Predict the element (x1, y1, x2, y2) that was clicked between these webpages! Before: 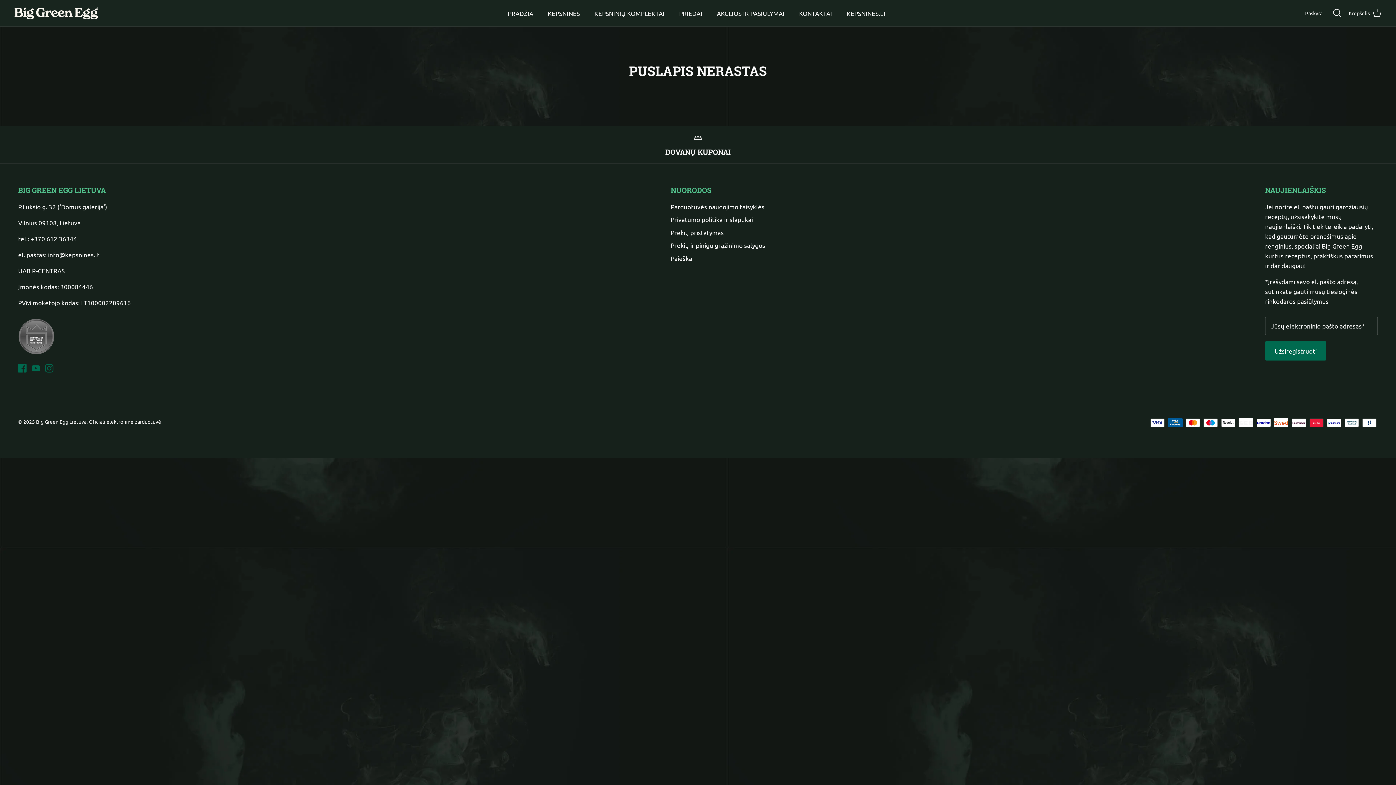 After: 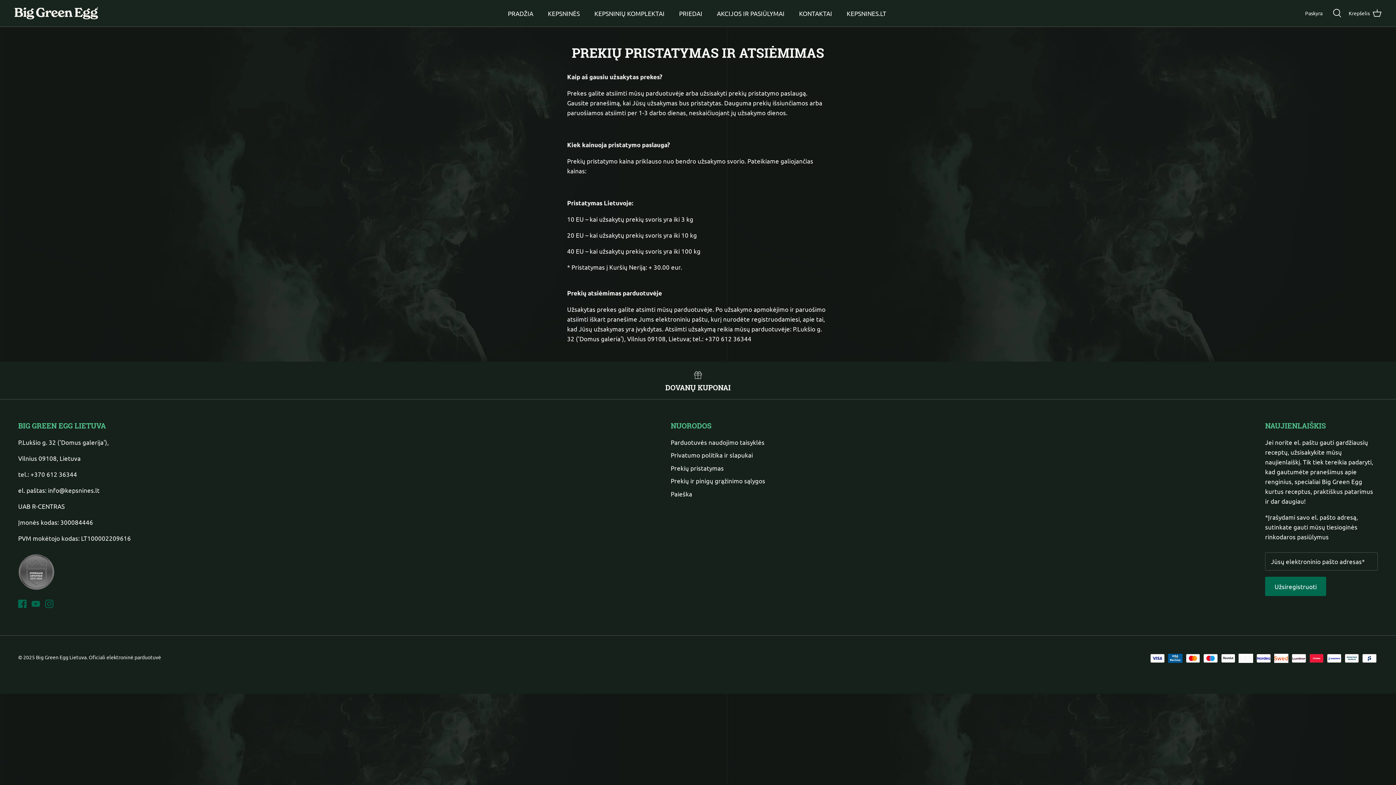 Action: bbox: (670, 228, 724, 236) label: Prekių pristatymas